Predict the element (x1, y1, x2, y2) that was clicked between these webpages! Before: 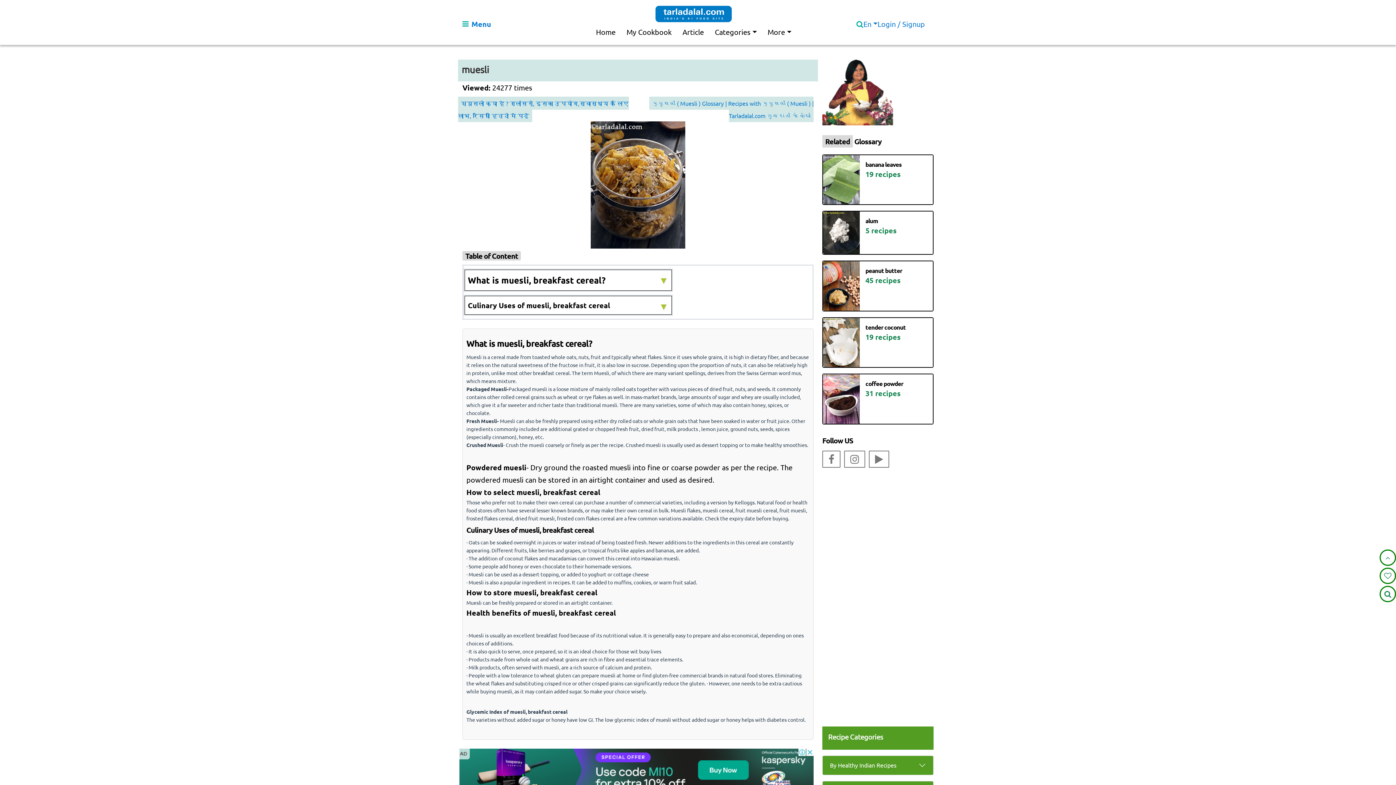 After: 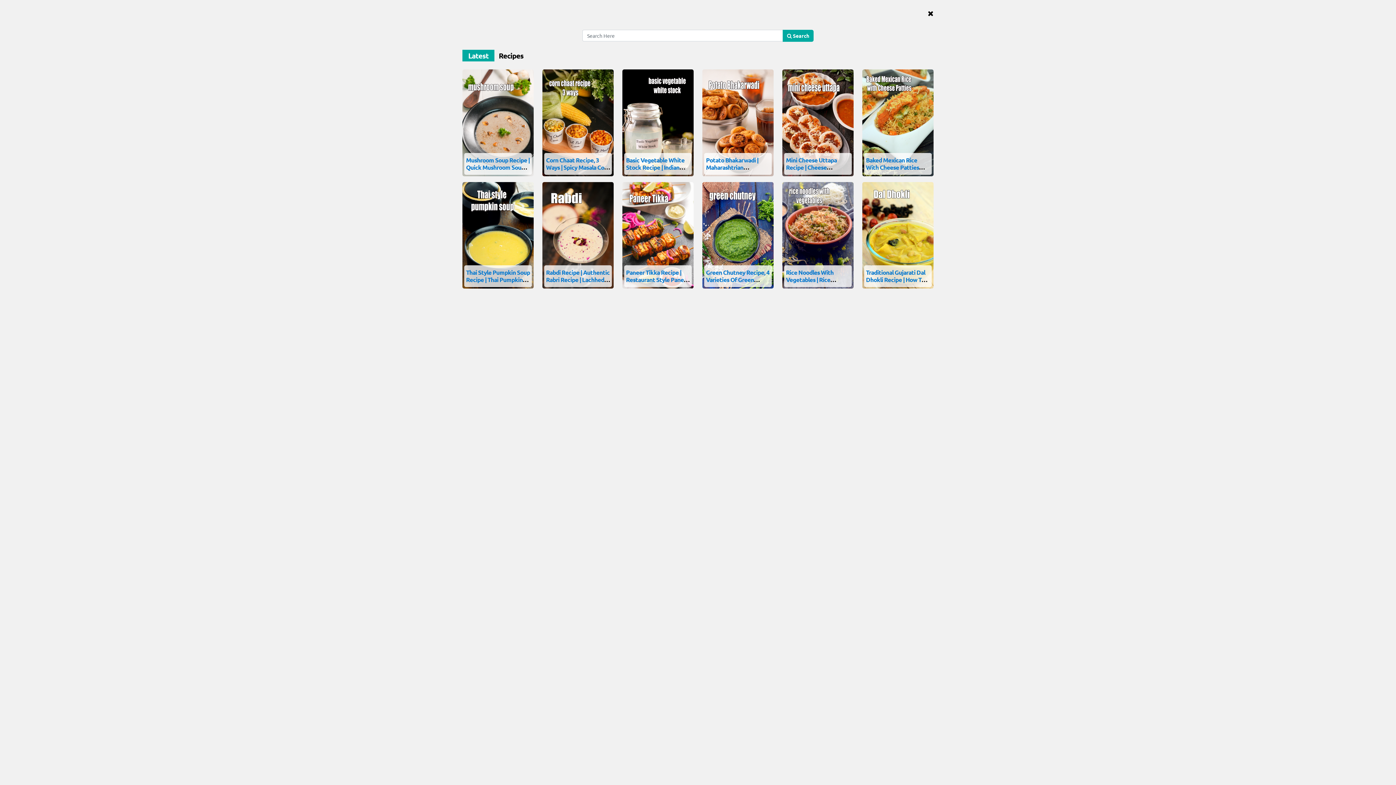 Action: bbox: (1380, 586, 1396, 602)